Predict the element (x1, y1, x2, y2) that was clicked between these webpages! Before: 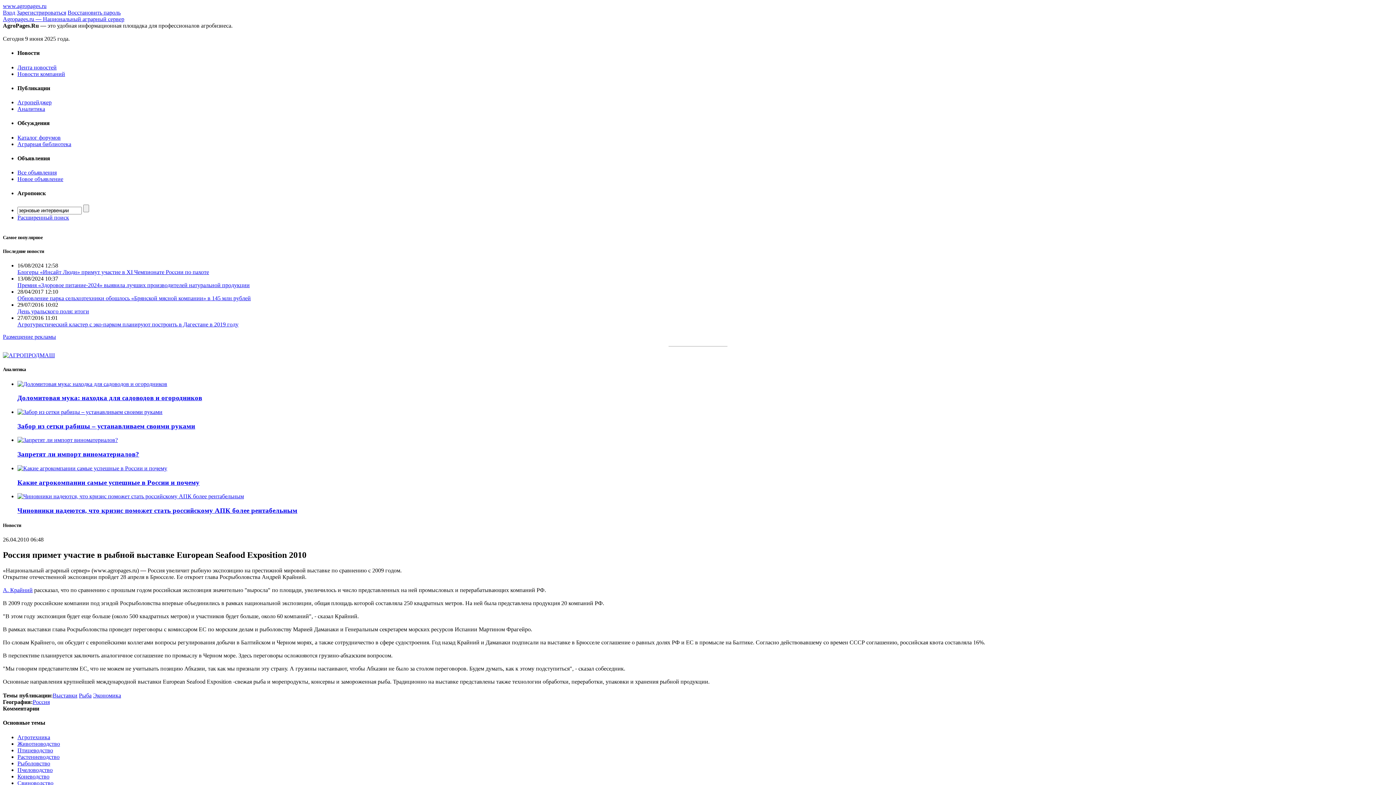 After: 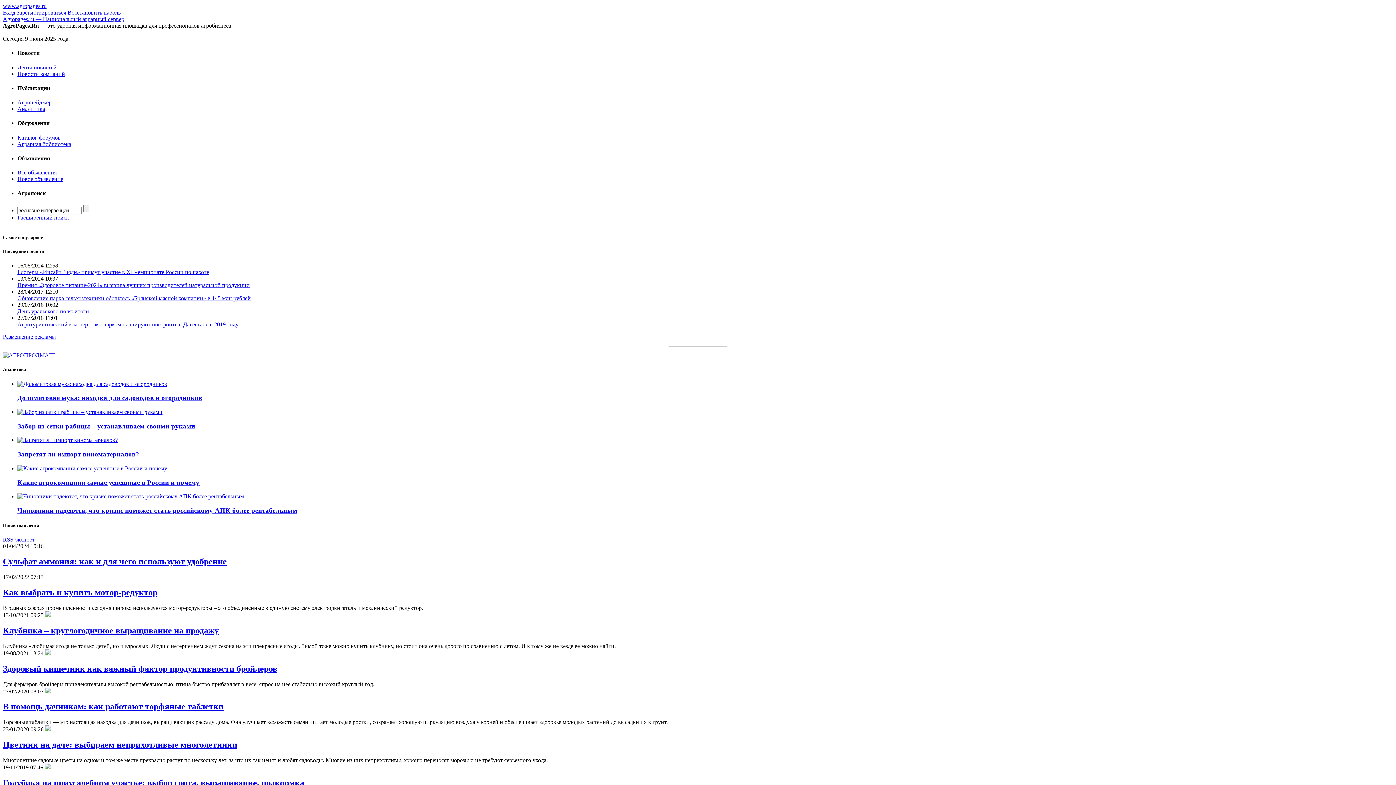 Action: bbox: (17, 140, 71, 147) label: Аграрная библиотека